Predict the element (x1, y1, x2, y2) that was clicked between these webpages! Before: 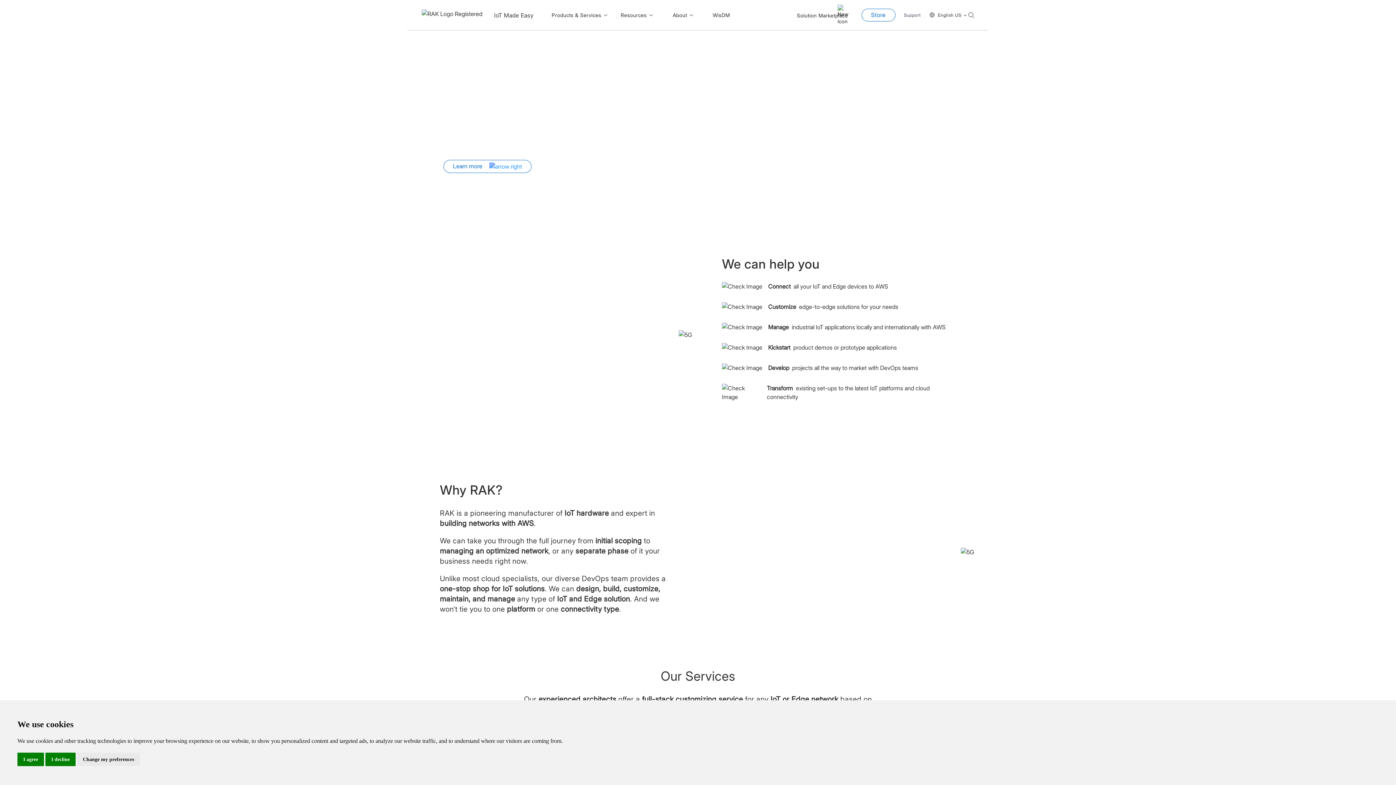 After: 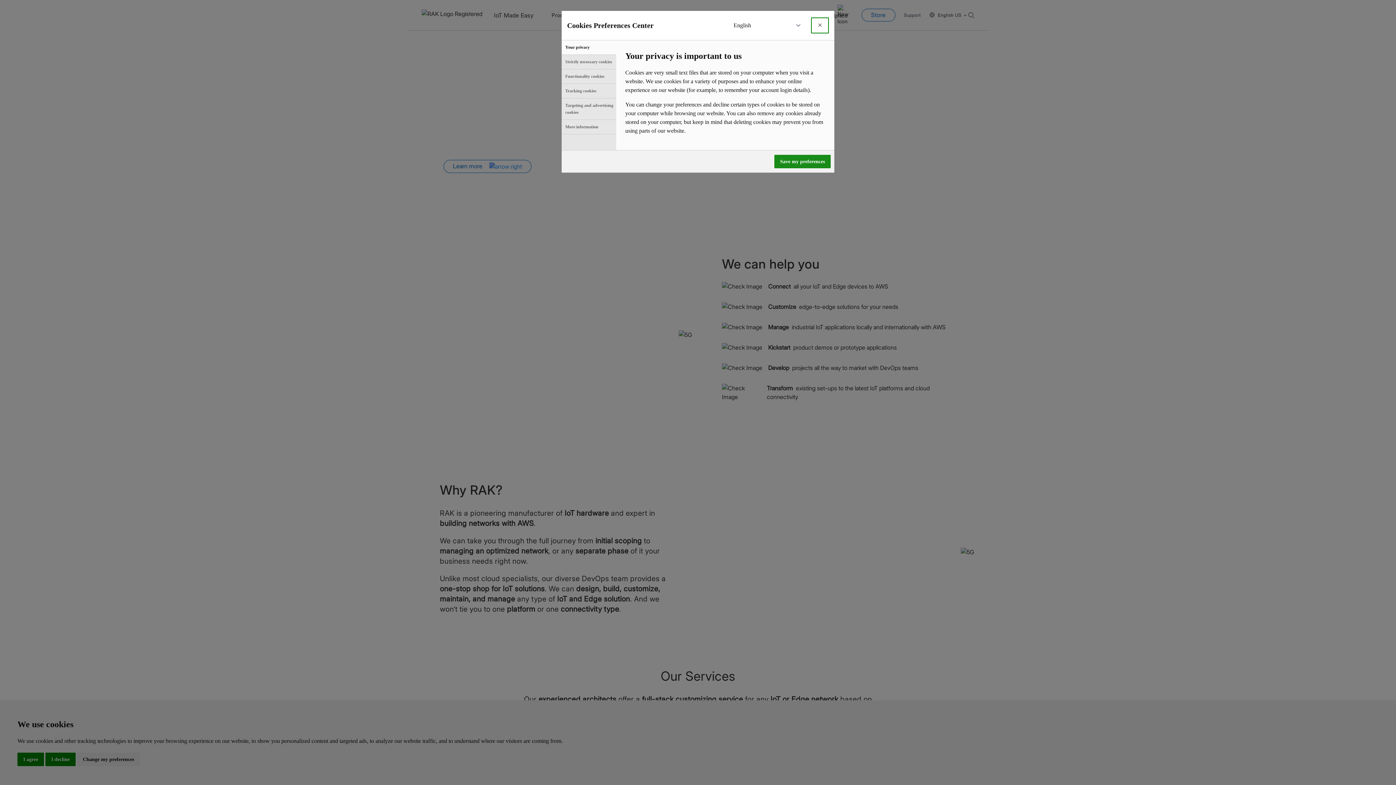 Action: bbox: (77, 753, 140, 766) label: Change my preferences